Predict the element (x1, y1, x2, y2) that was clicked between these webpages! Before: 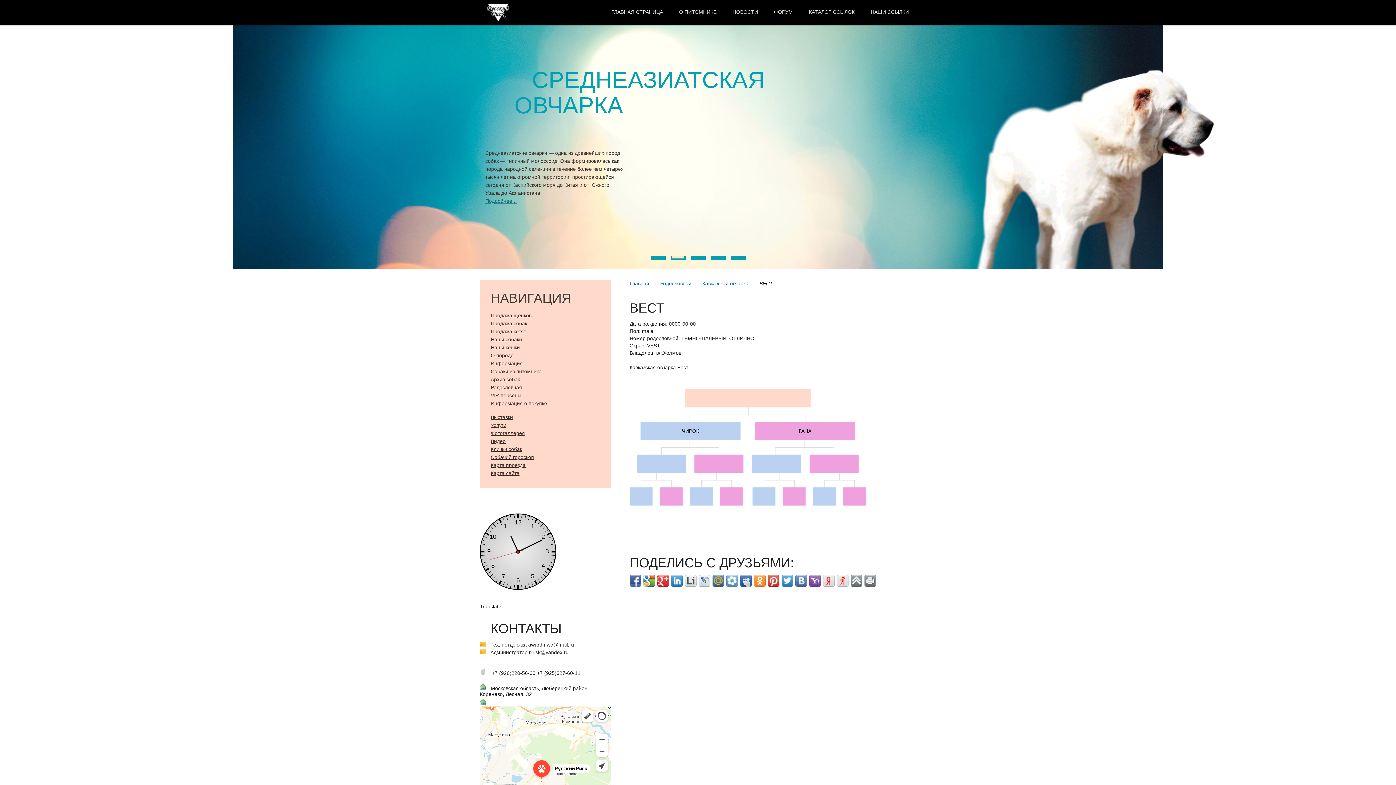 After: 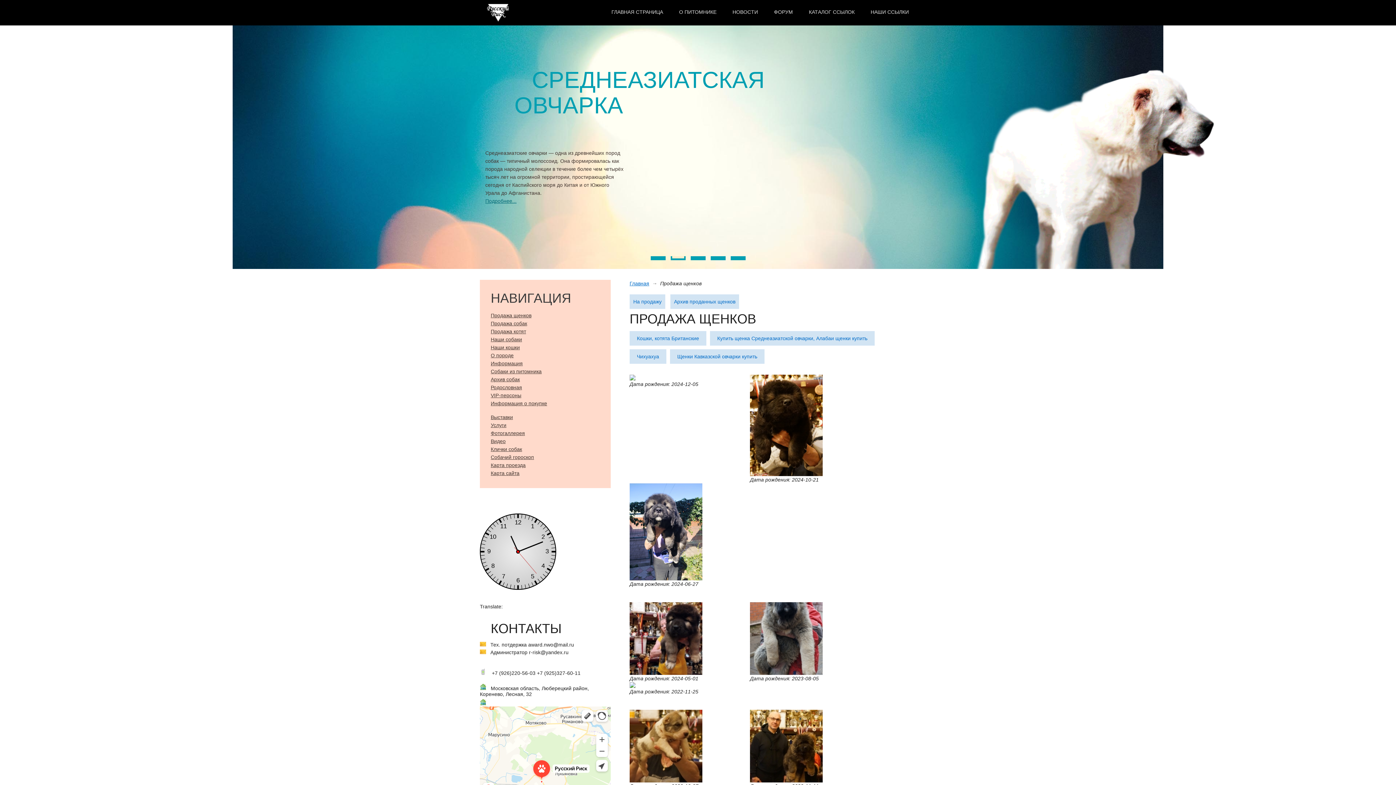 Action: bbox: (490, 311, 600, 319) label: Продажа щенков